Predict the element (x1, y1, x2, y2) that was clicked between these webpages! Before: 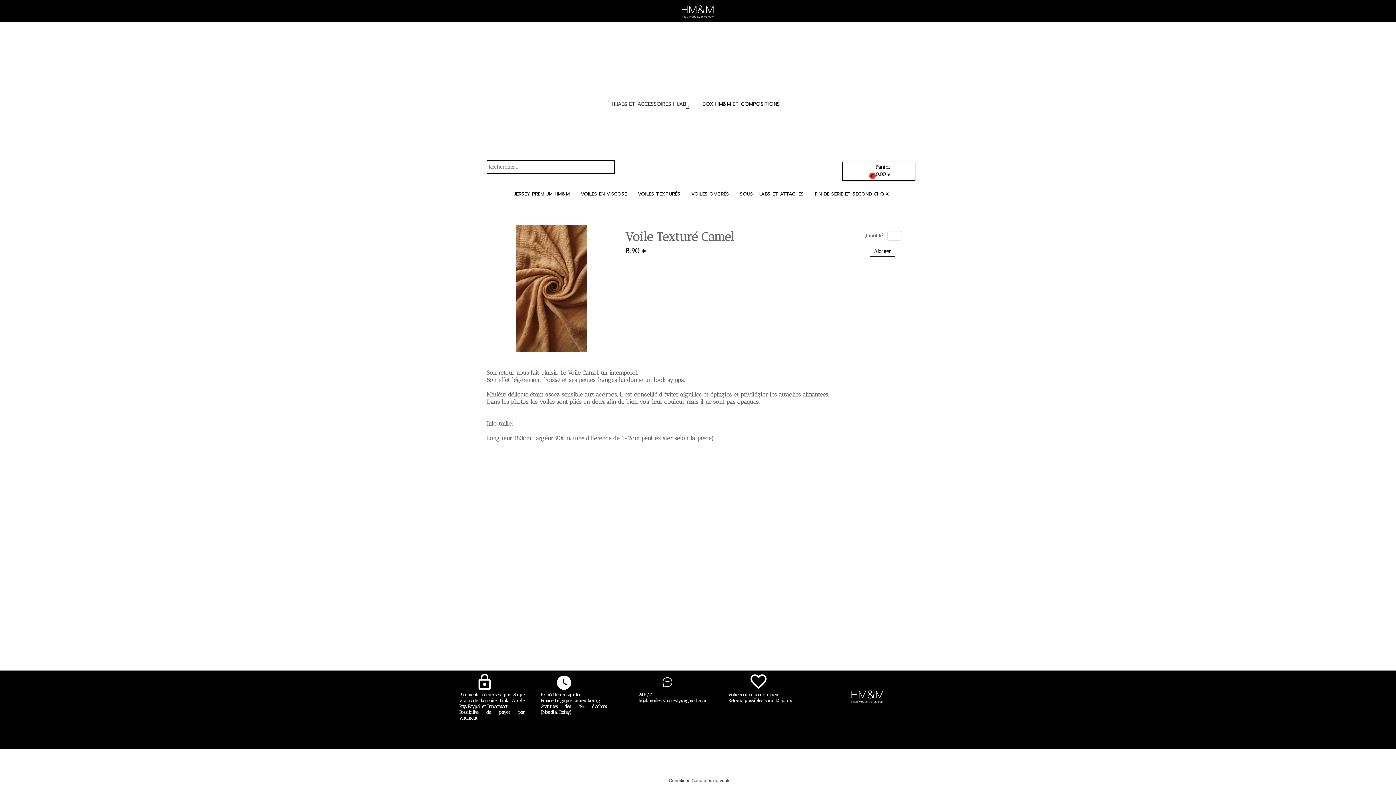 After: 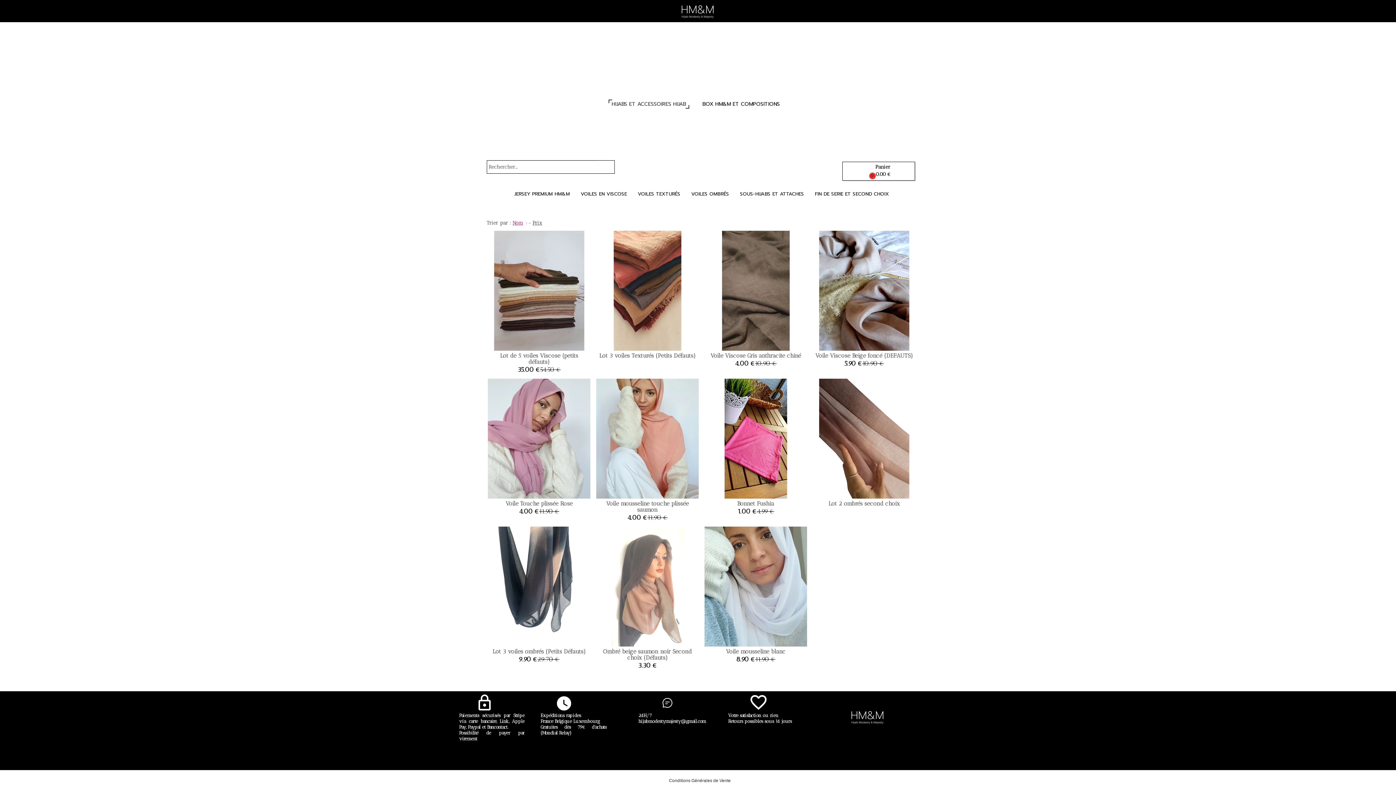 Action: bbox: (815, 190, 889, 197) label: FIN DE SERIE ET SECOND CHOIX